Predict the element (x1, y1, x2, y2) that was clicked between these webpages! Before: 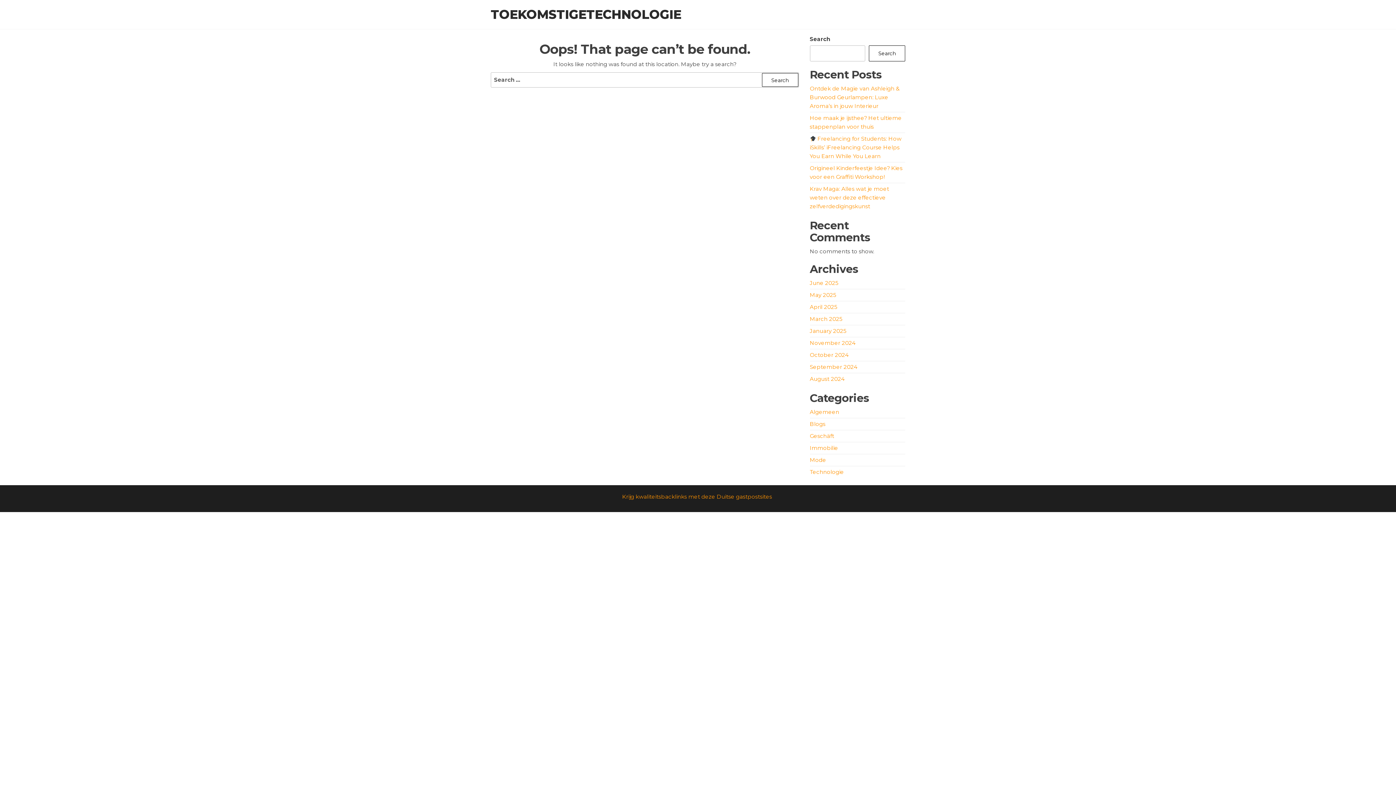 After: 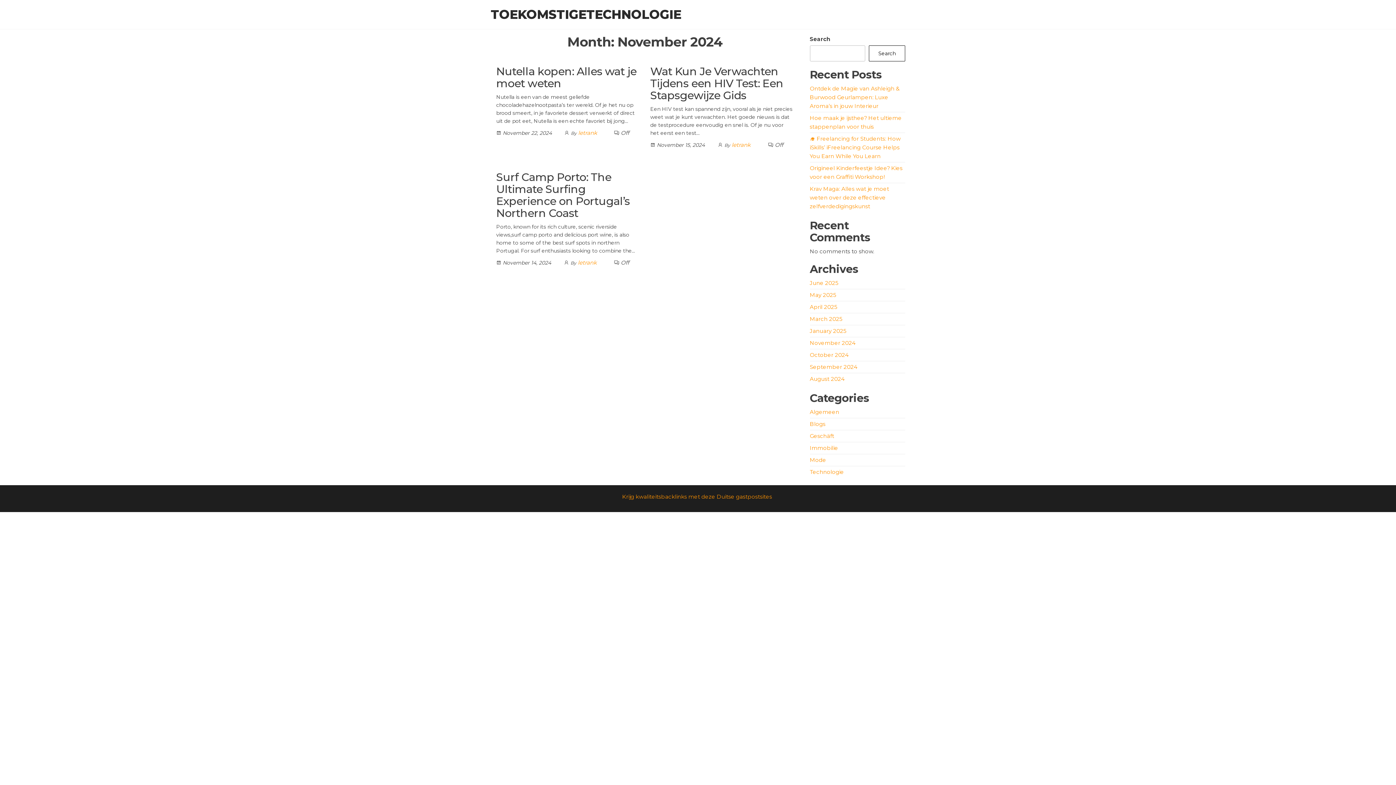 Action: label: November 2024 bbox: (810, 339, 855, 346)